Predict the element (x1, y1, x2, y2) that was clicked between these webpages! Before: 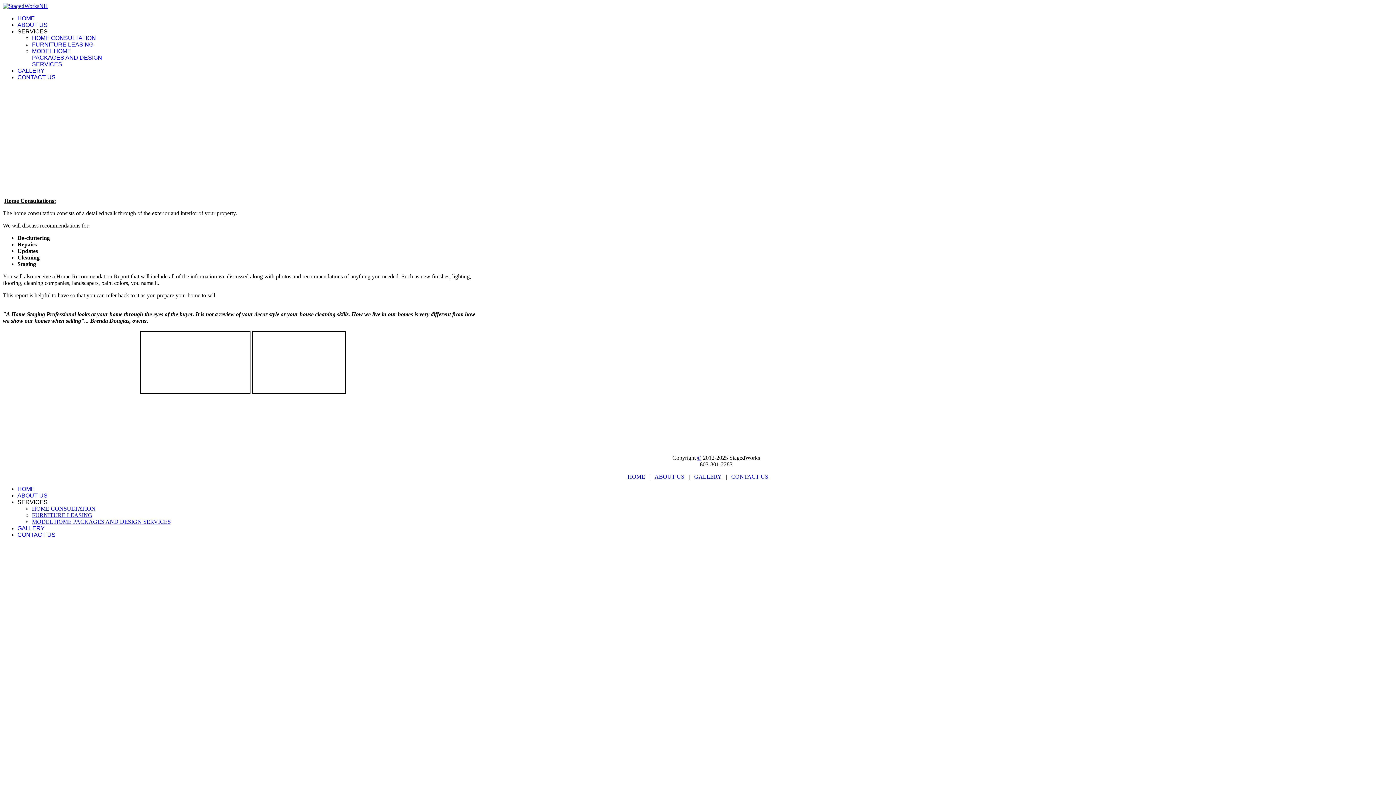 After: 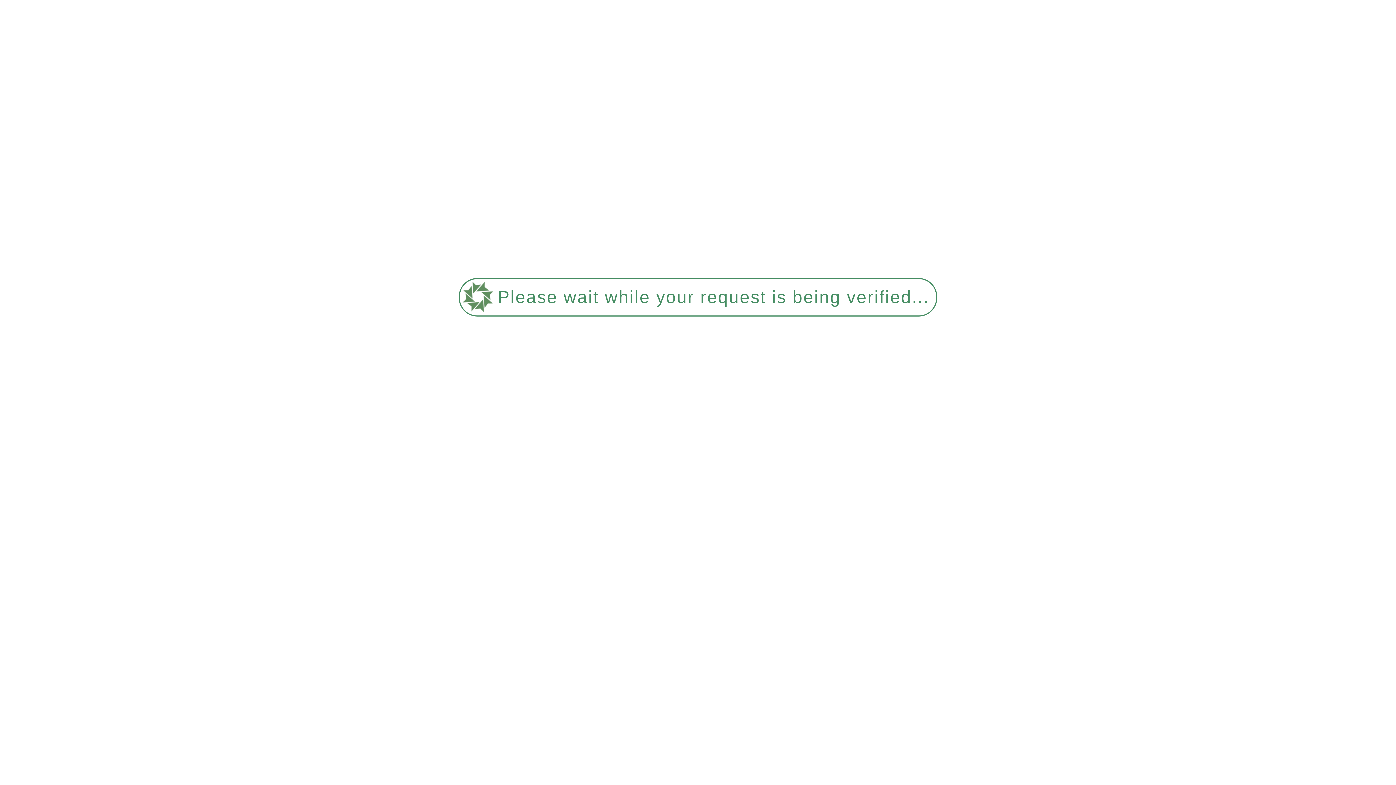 Action: label: GALLERY bbox: (17, 67, 44, 73)